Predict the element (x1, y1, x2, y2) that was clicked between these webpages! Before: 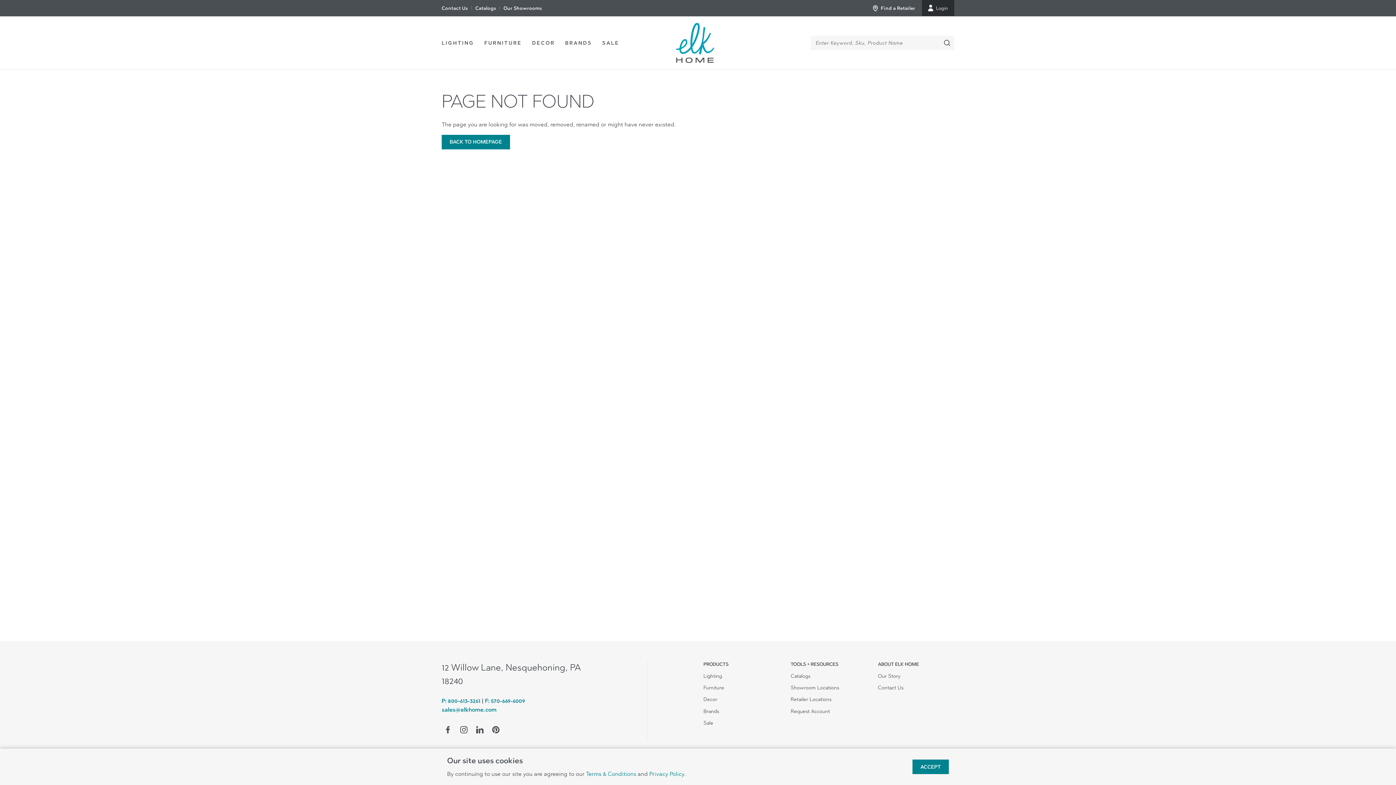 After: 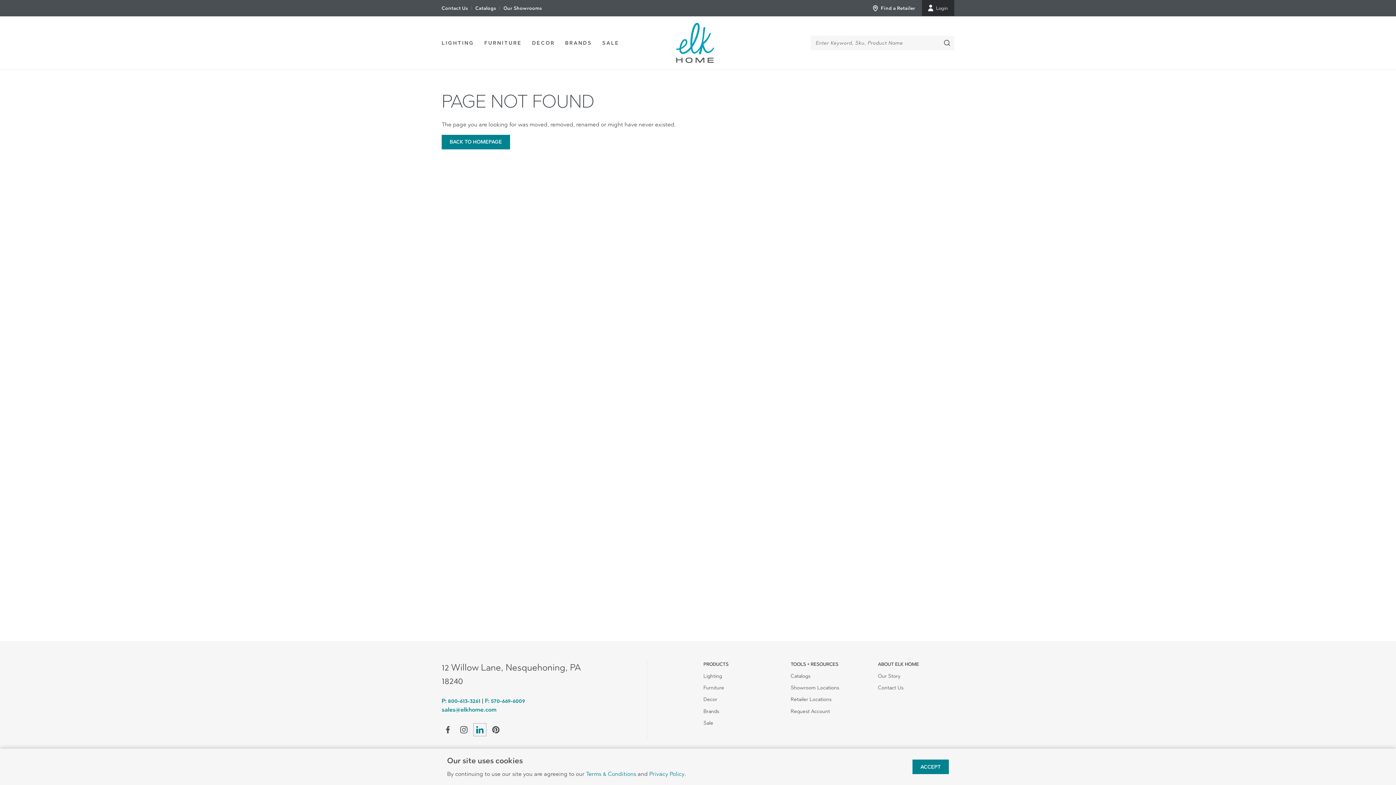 Action: bbox: (473, 724, 486, 736)